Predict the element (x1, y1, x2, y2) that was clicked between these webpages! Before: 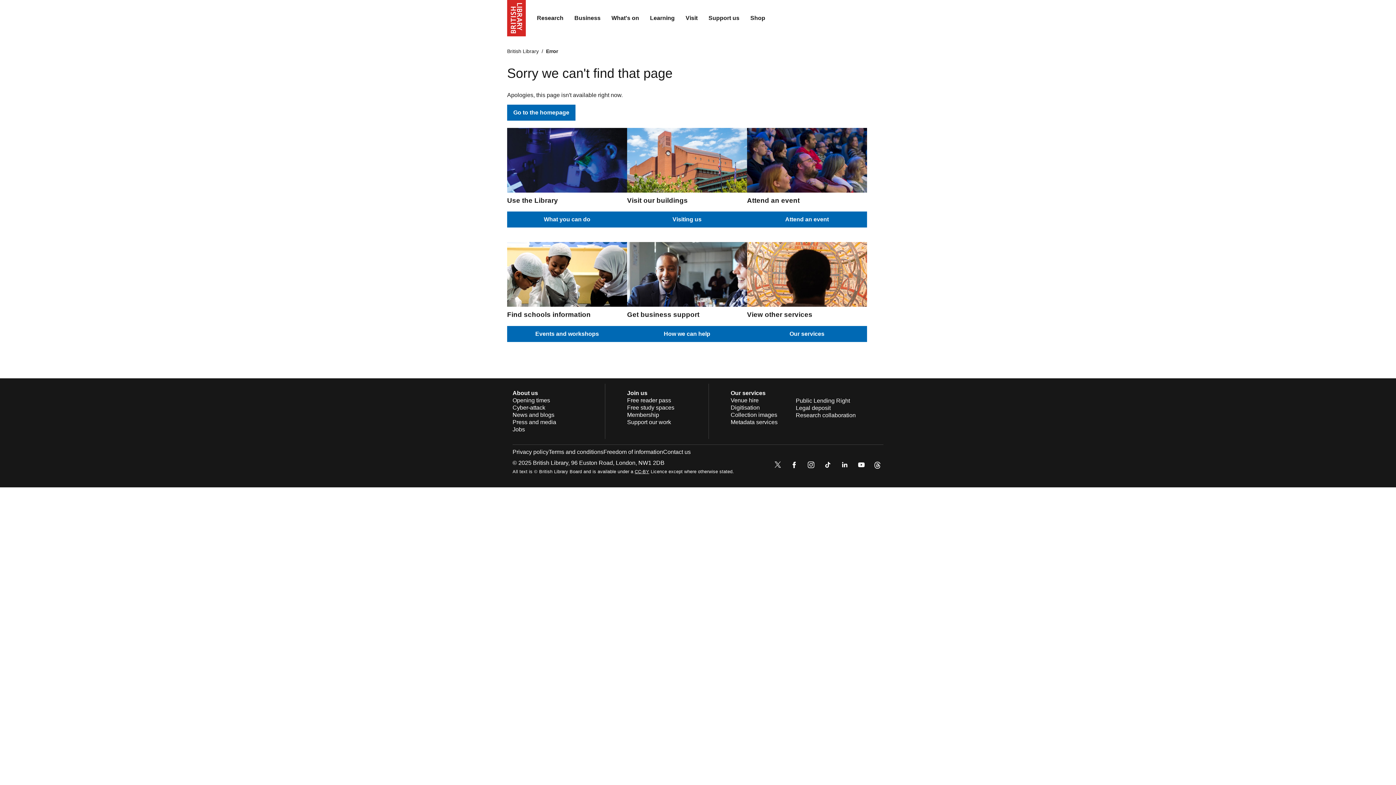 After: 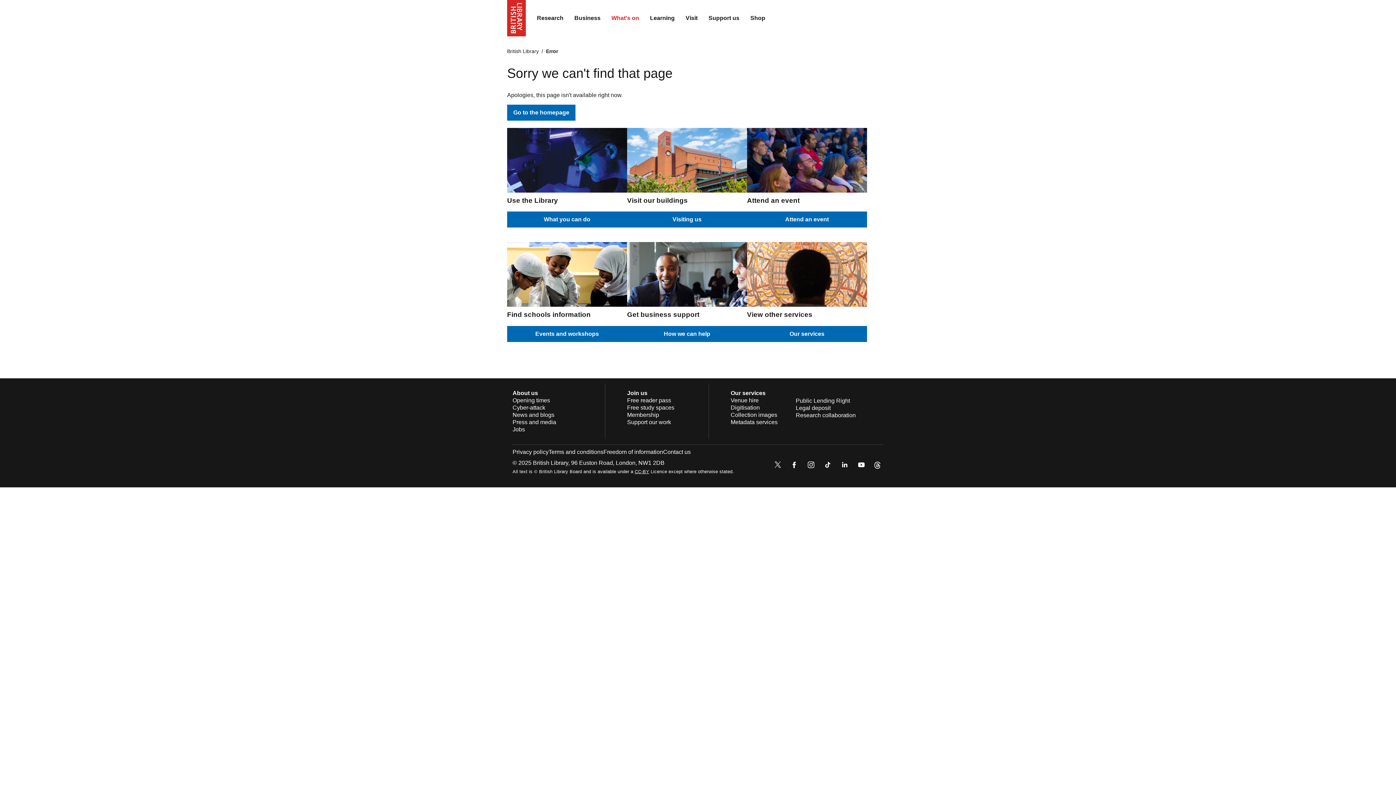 Action: label: What's on bbox: (606, 9, 644, 27)